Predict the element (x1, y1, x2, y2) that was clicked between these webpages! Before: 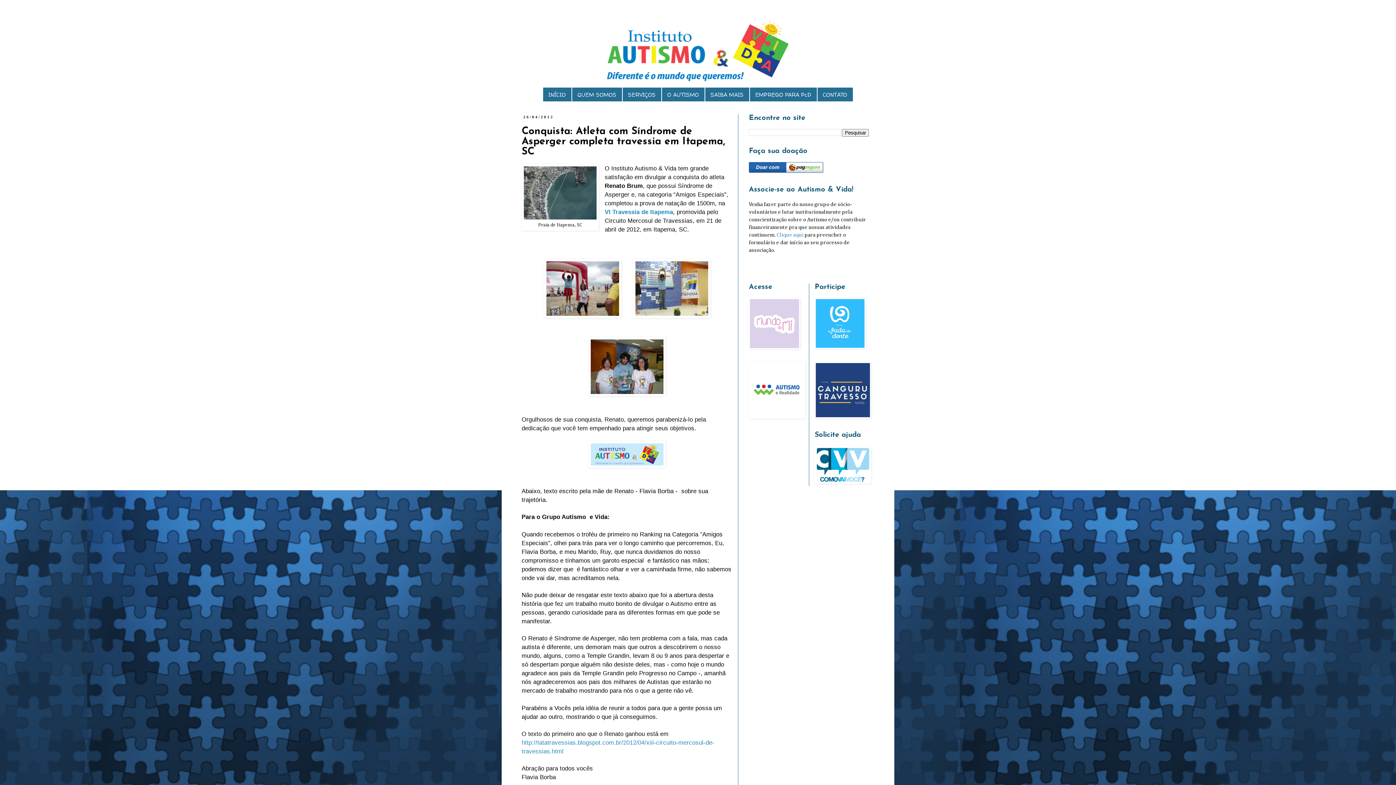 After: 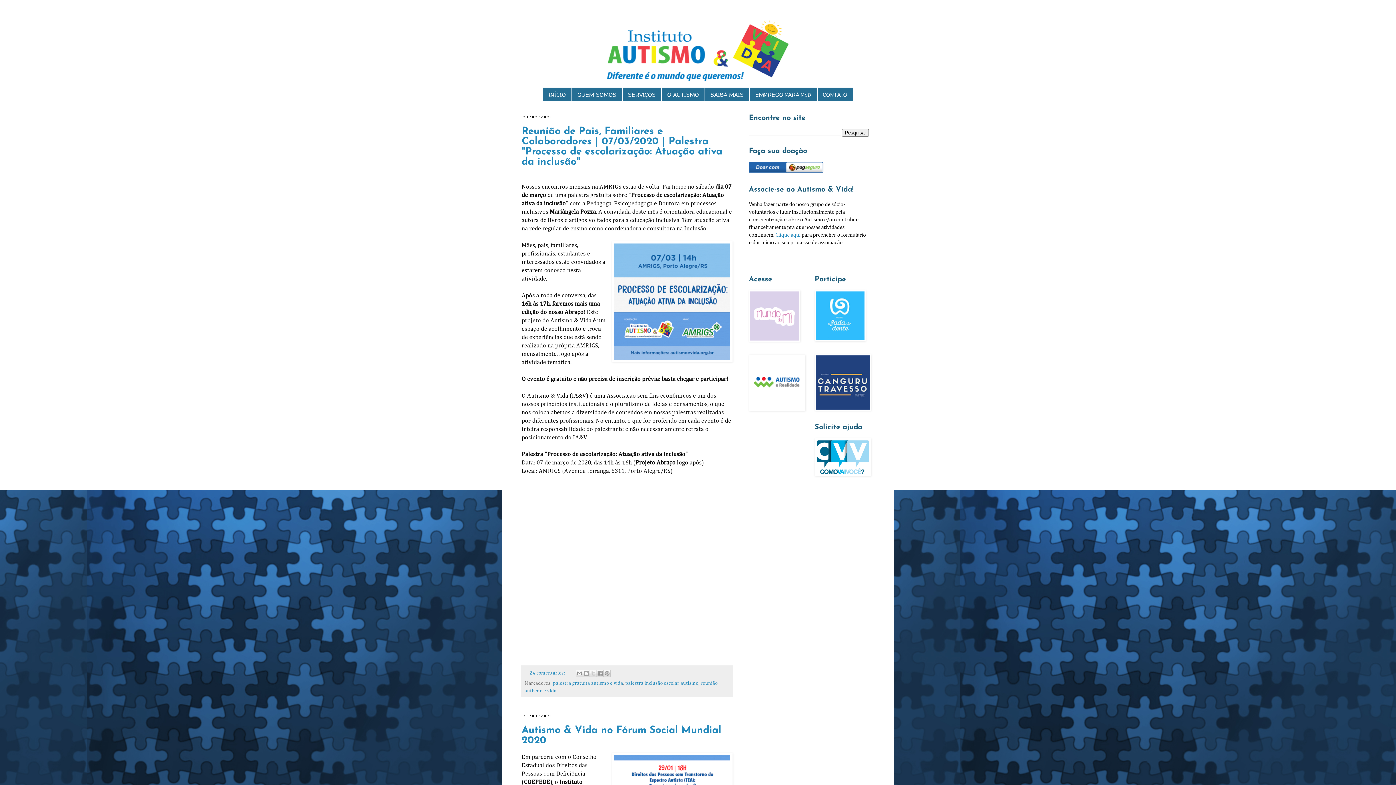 Action: bbox: (516, 14, 880, 87)